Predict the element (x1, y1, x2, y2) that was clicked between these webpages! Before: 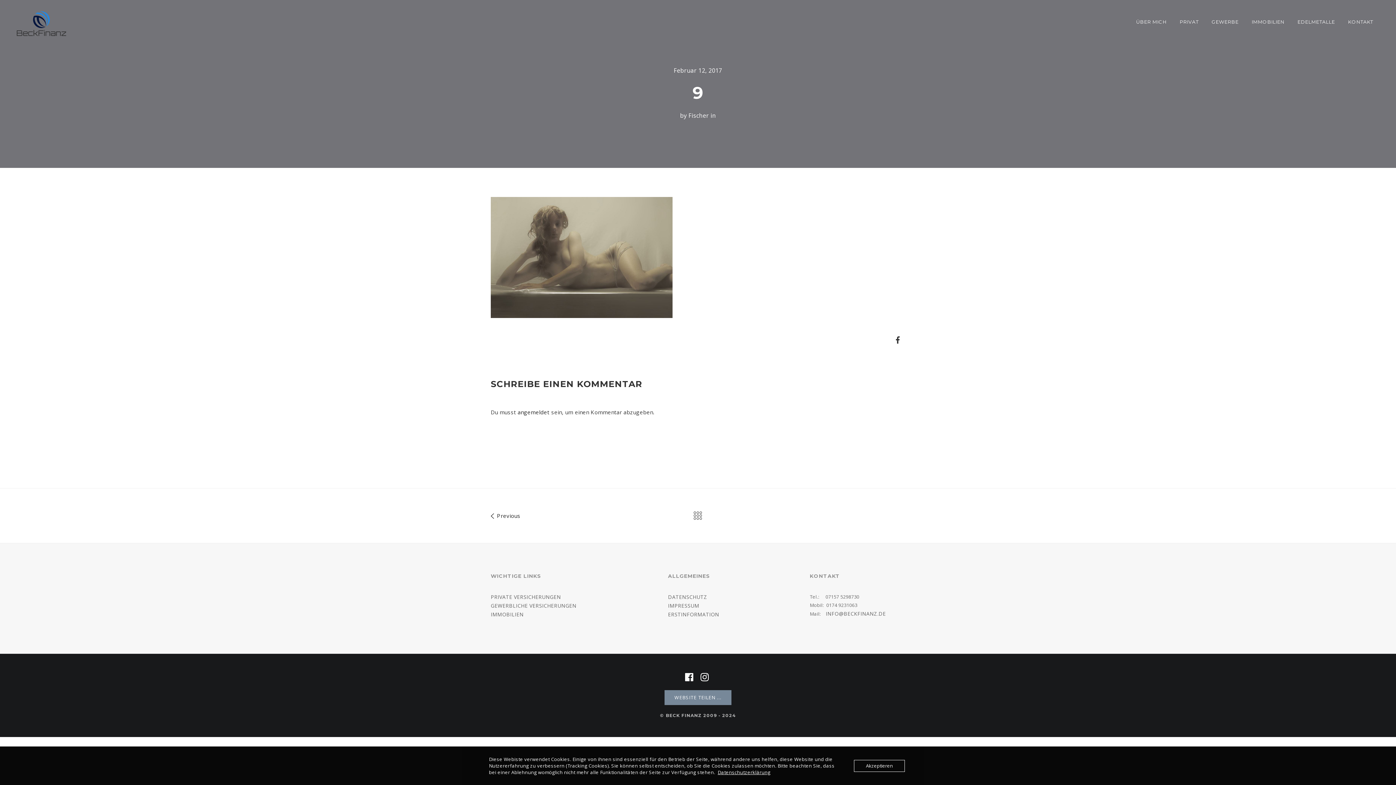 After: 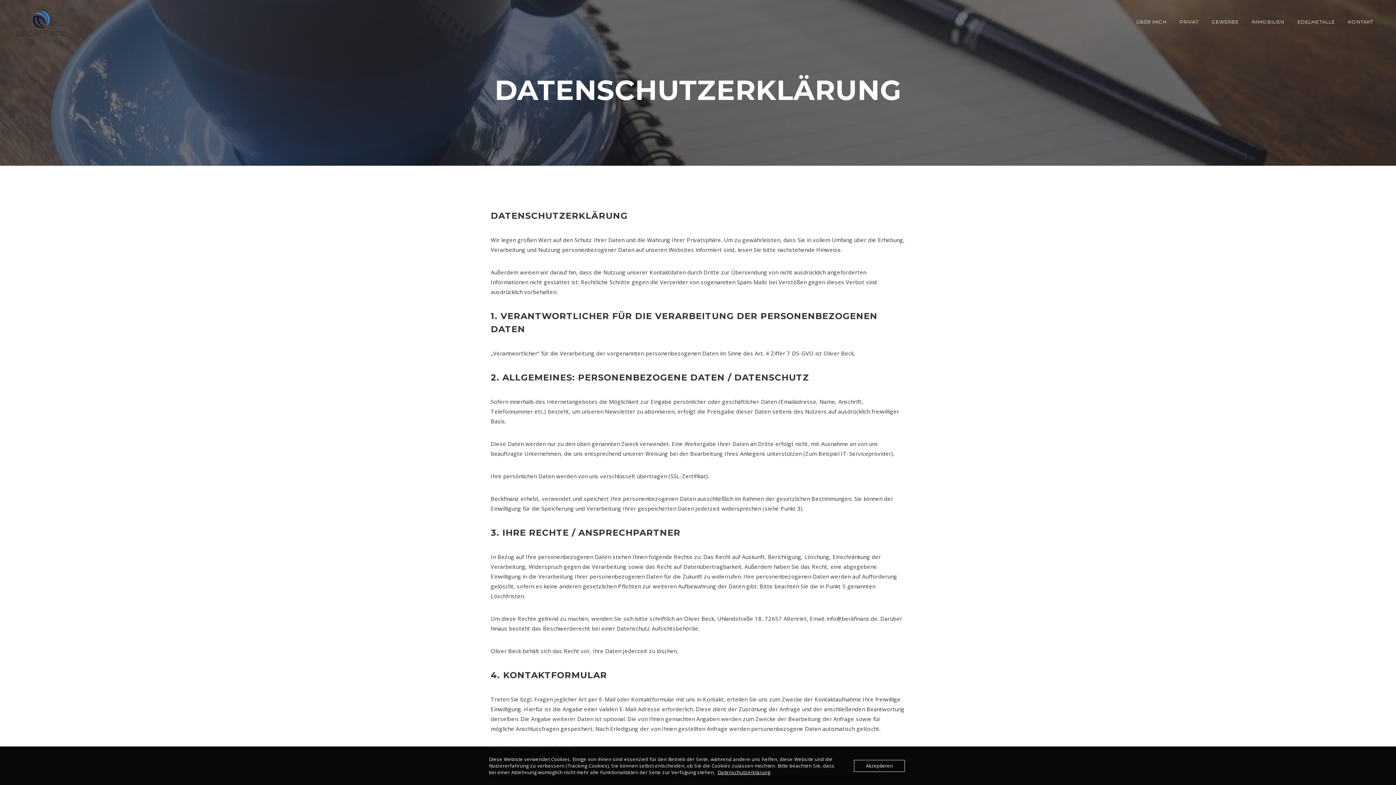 Action: label: DATENSCHUTZ bbox: (668, 593, 707, 600)